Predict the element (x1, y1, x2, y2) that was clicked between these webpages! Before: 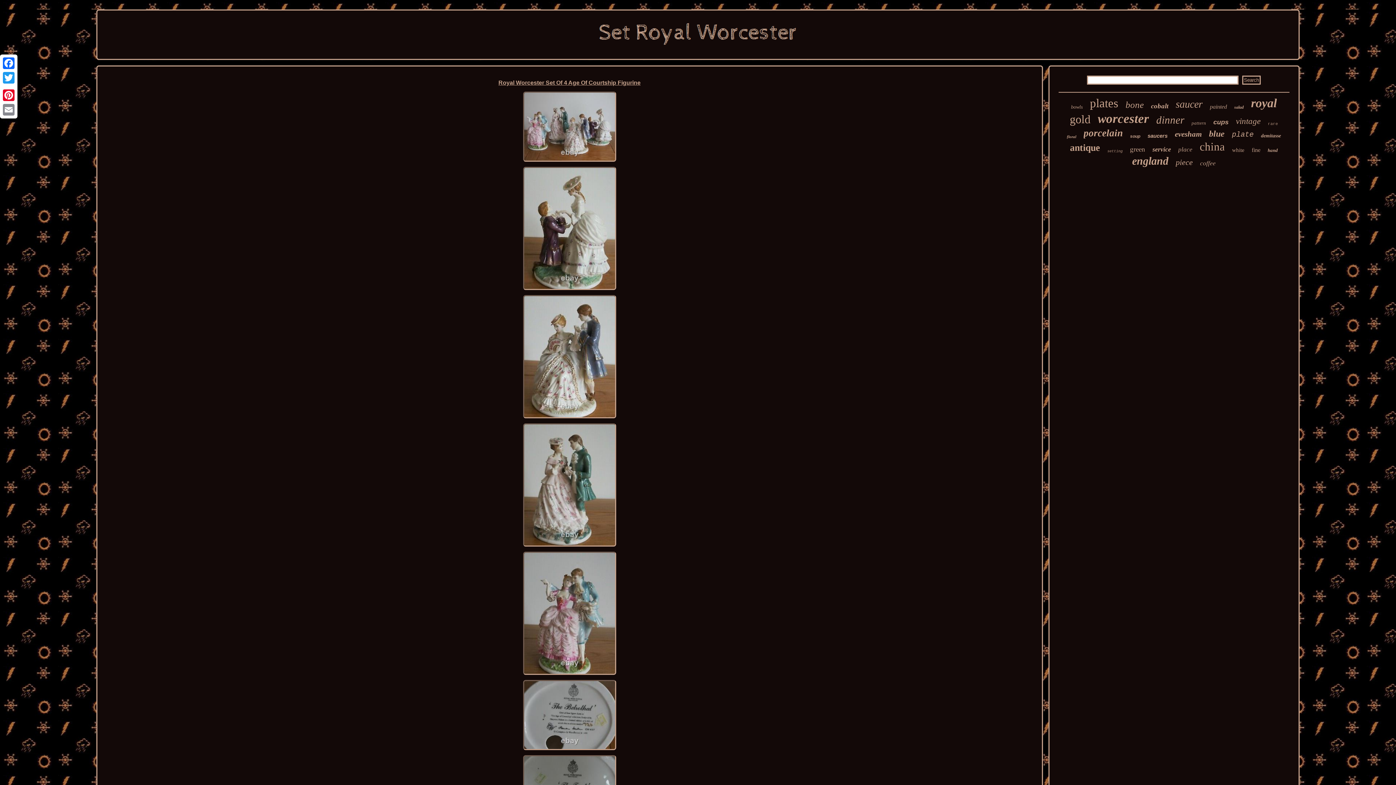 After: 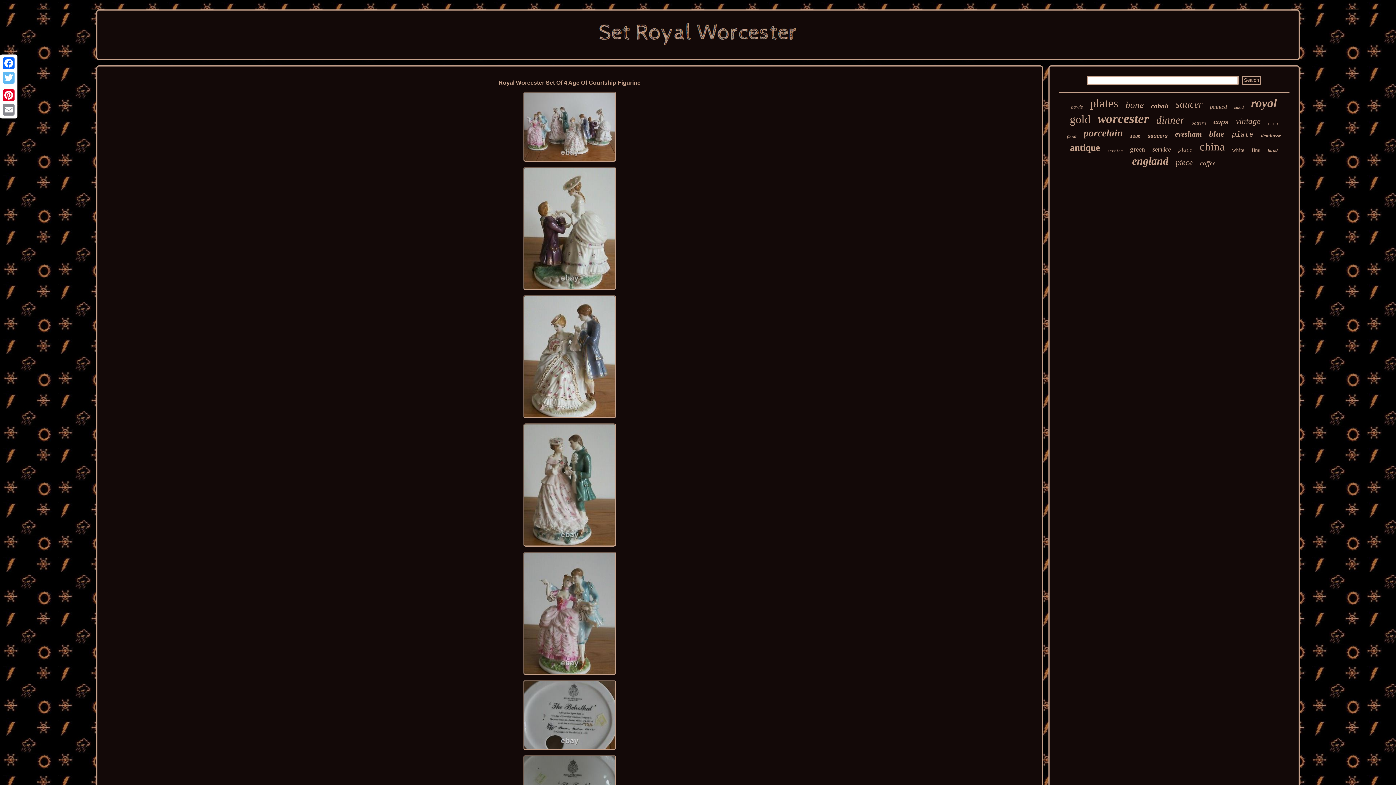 Action: label: Twitter bbox: (1, 70, 16, 85)